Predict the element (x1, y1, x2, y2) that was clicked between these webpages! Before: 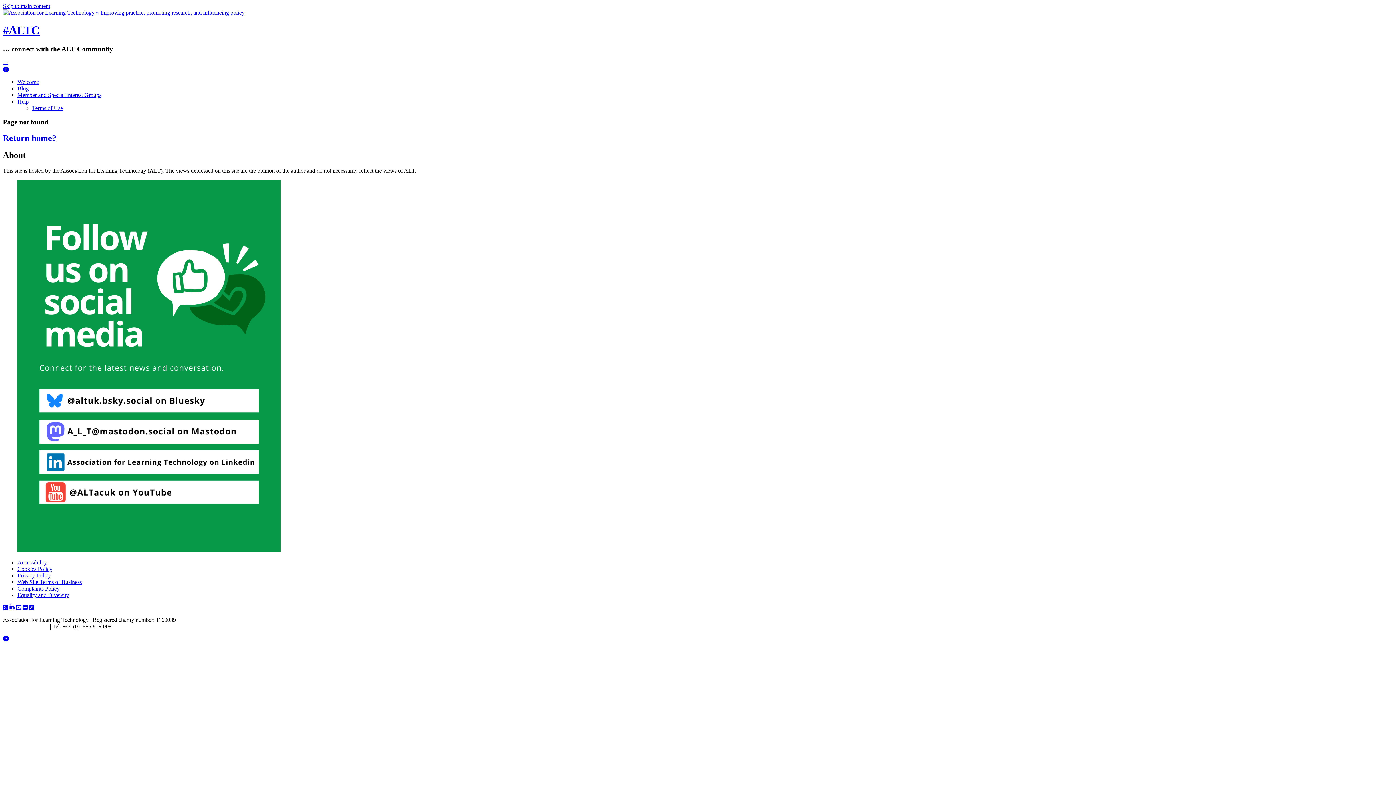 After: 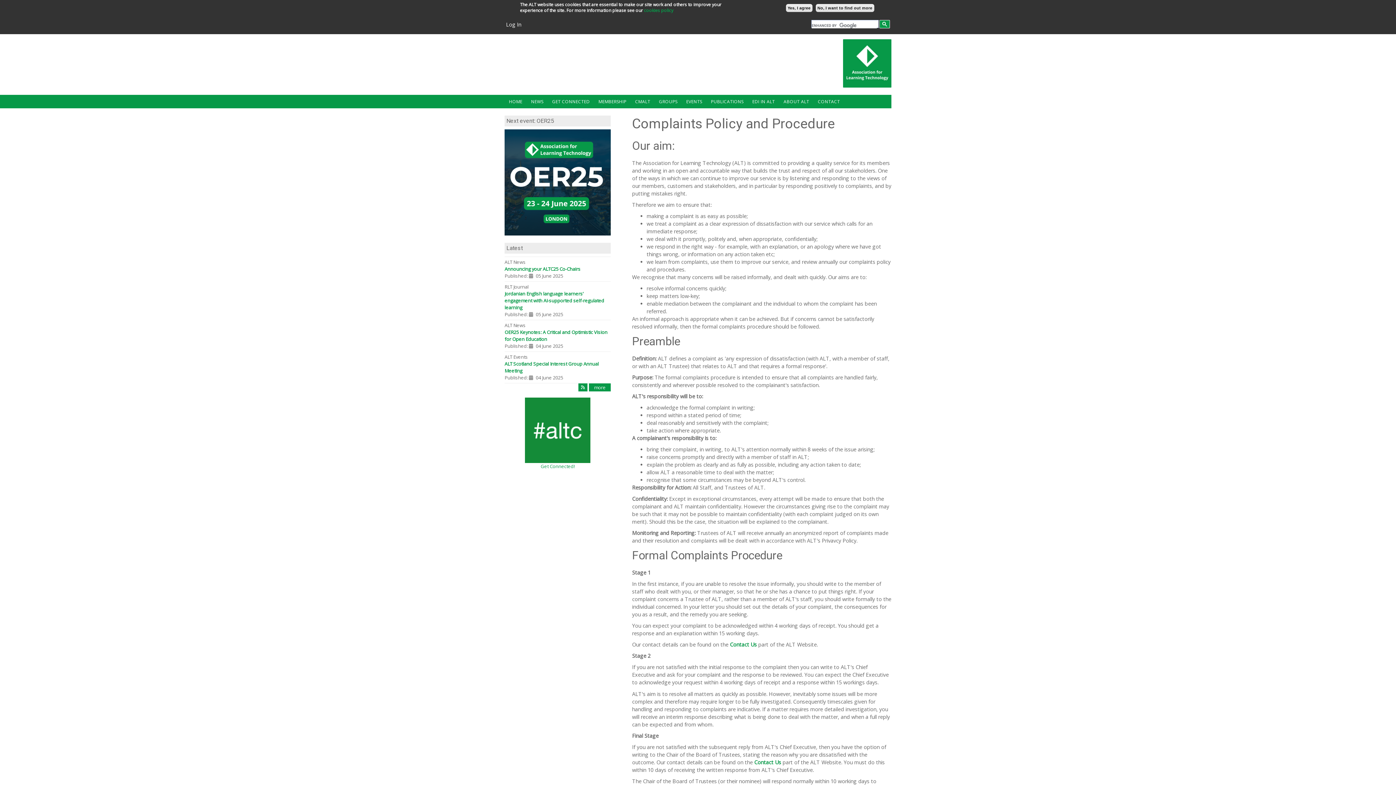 Action: label: Complaints Policy bbox: (17, 585, 59, 592)